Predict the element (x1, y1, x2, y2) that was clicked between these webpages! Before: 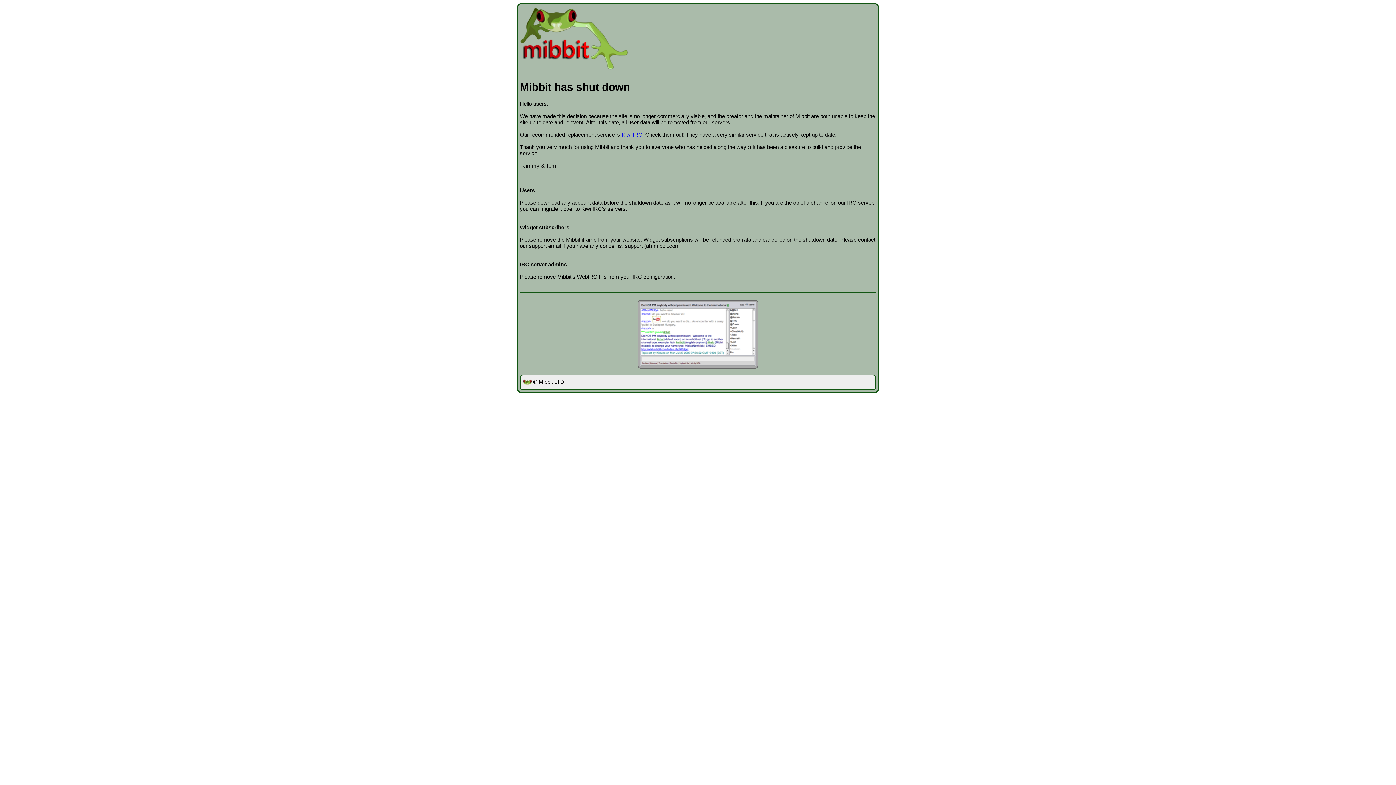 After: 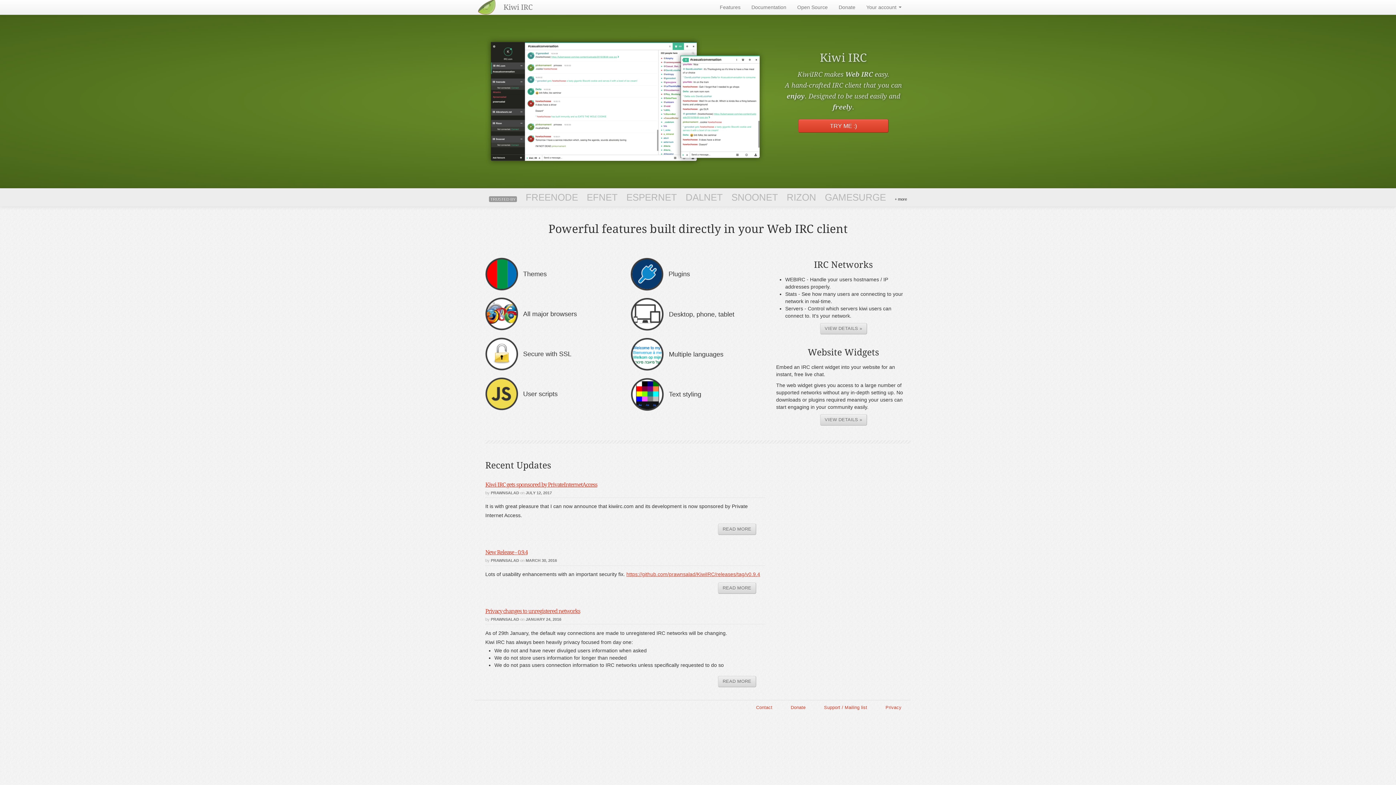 Action: bbox: (621, 131, 642, 137) label: Kiwi IRC